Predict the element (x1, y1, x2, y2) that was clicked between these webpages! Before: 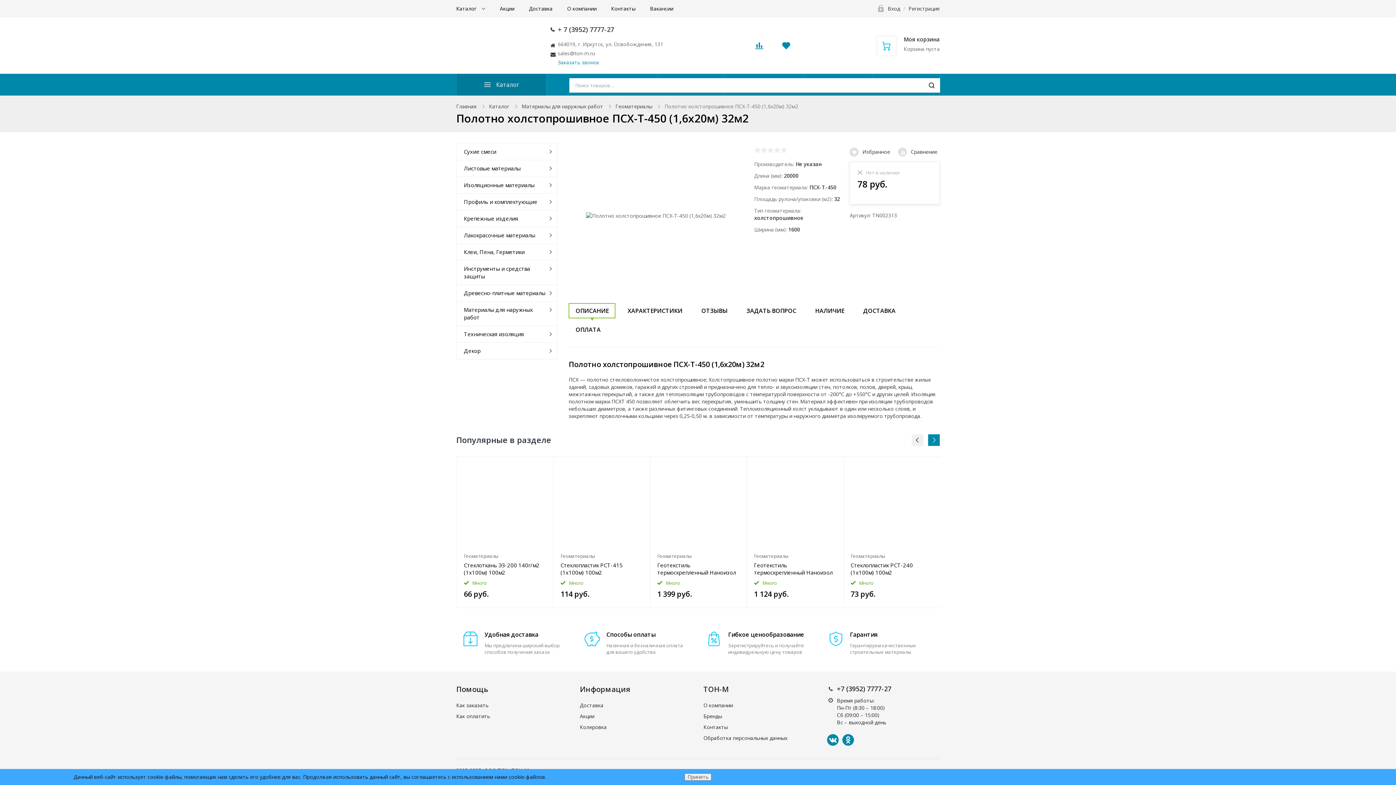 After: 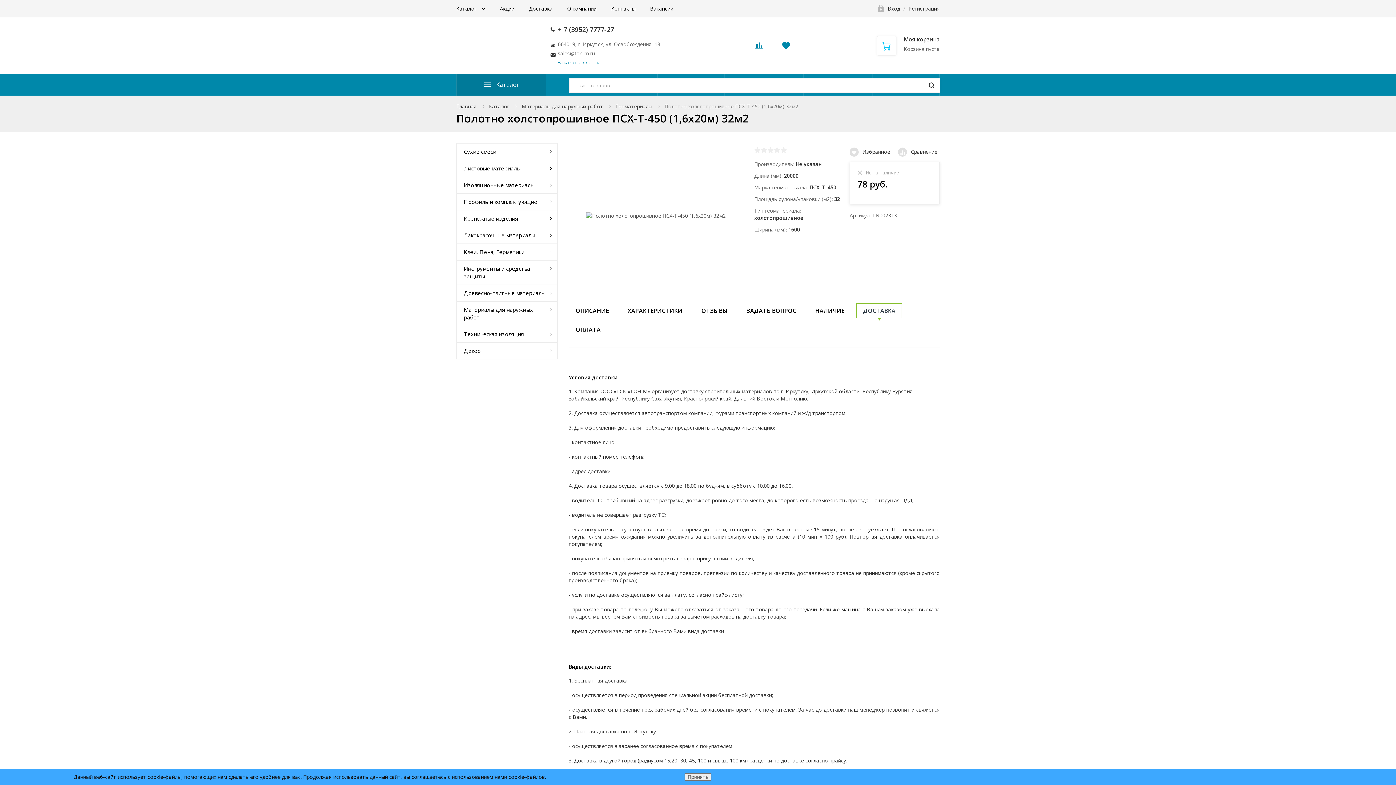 Action: label: ДОСТАВКА bbox: (856, 303, 902, 318)